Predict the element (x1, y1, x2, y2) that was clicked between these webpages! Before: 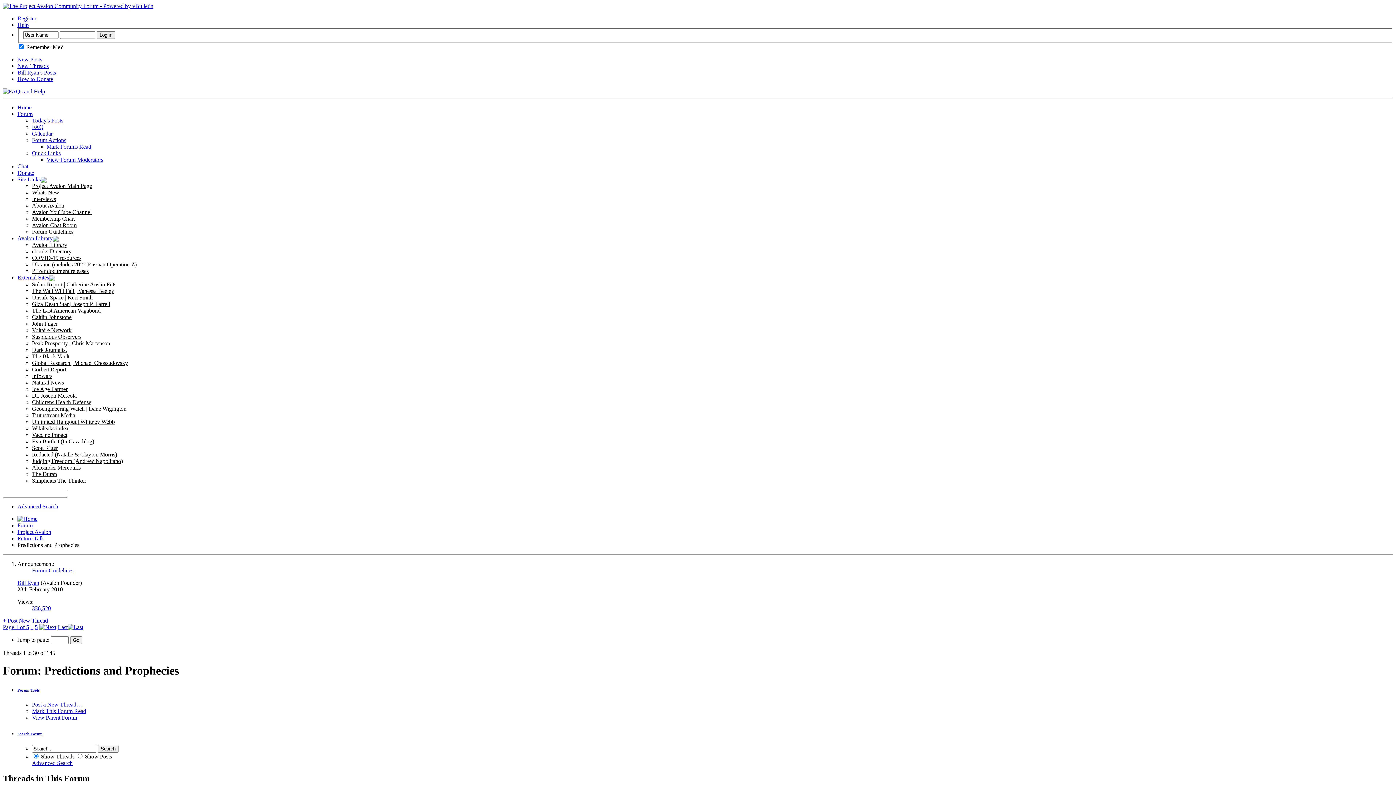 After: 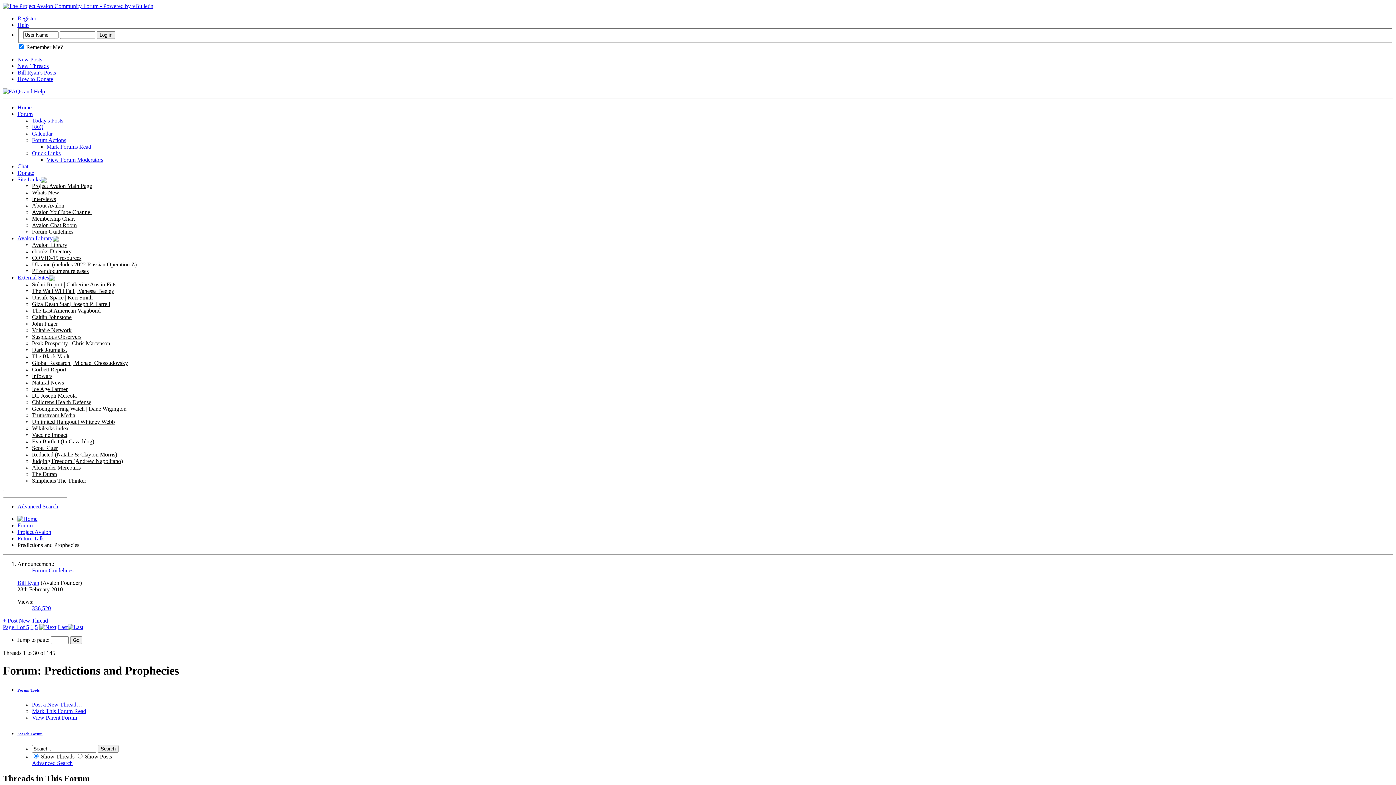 Action: label: Page 1 of 5 bbox: (2, 624, 29, 630)